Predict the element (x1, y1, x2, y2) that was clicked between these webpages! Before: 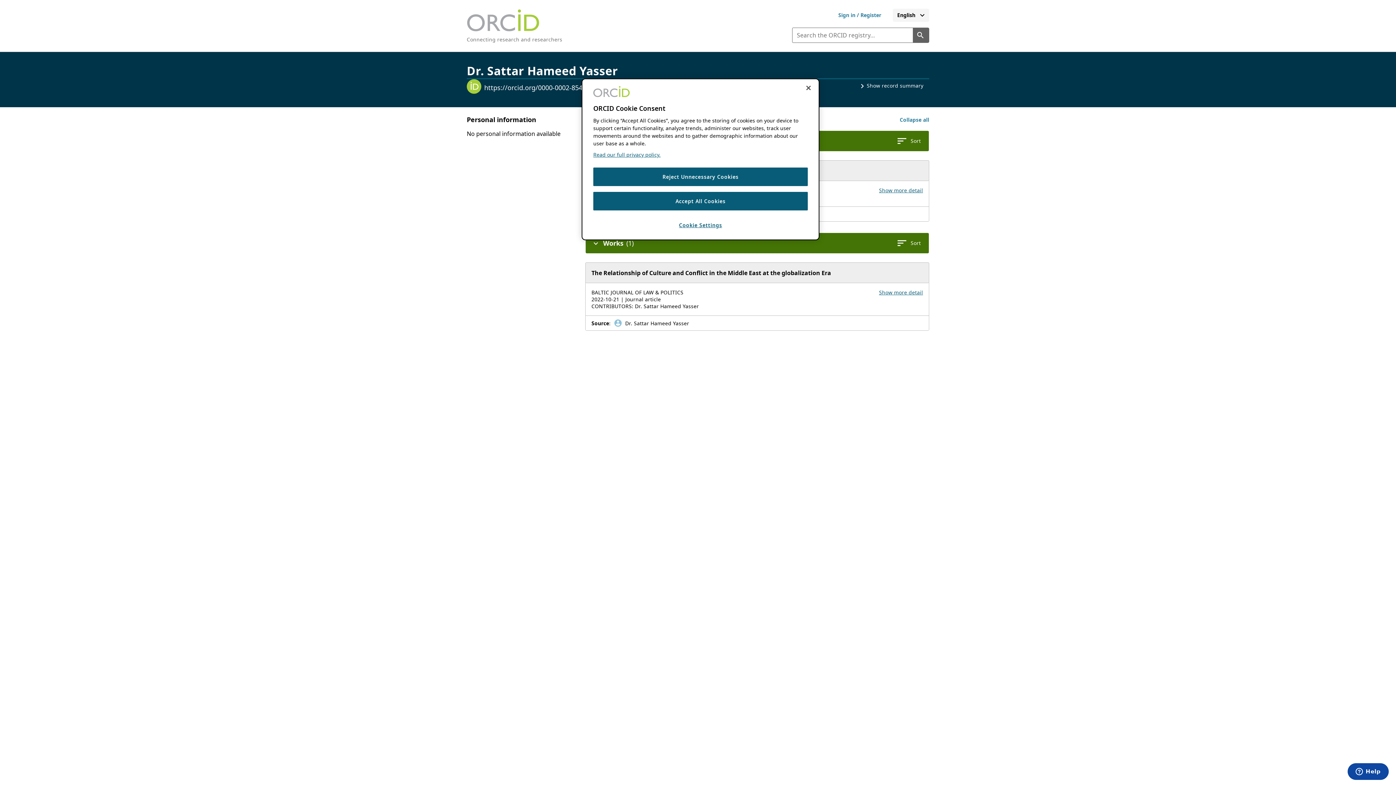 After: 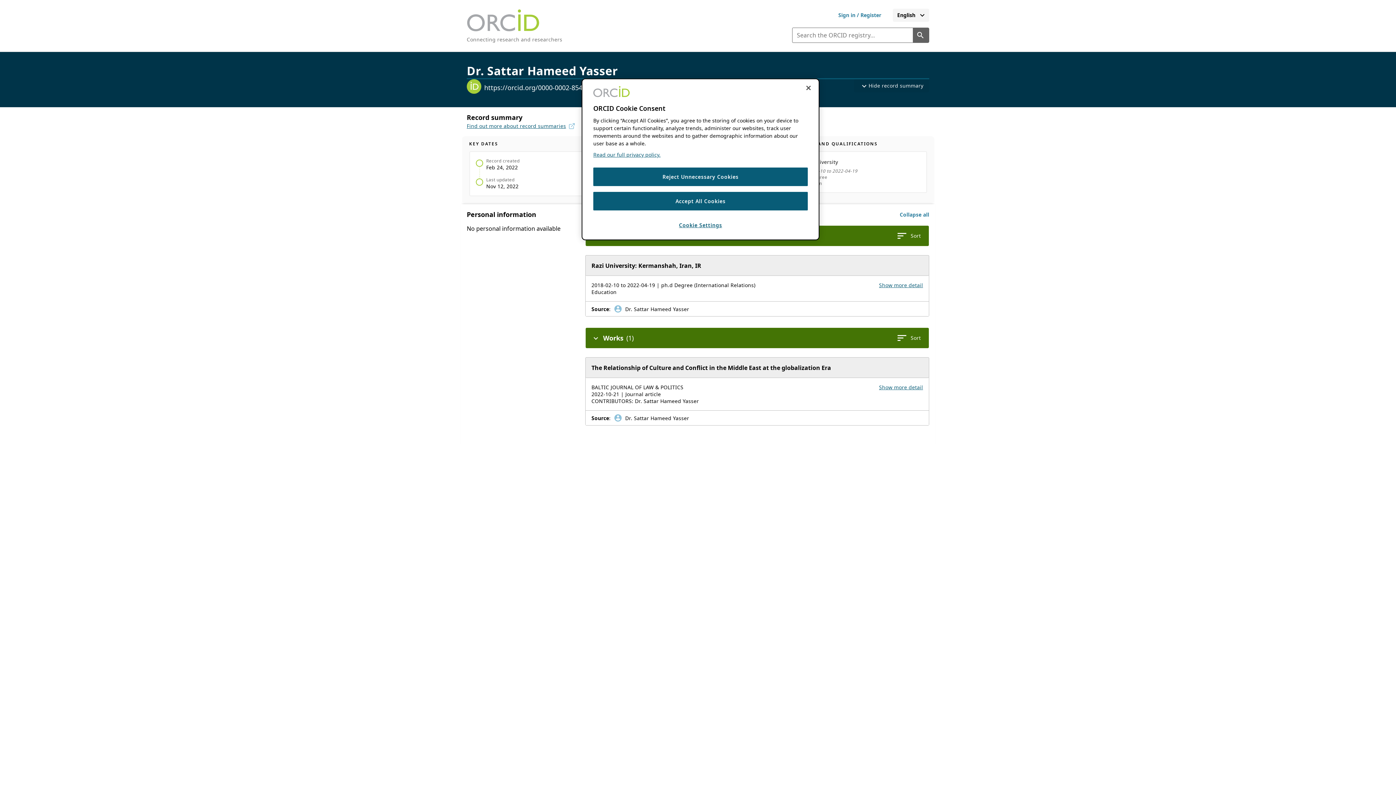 Action: bbox: (852, 79, 929, 92) label: expand_lessShow record summary